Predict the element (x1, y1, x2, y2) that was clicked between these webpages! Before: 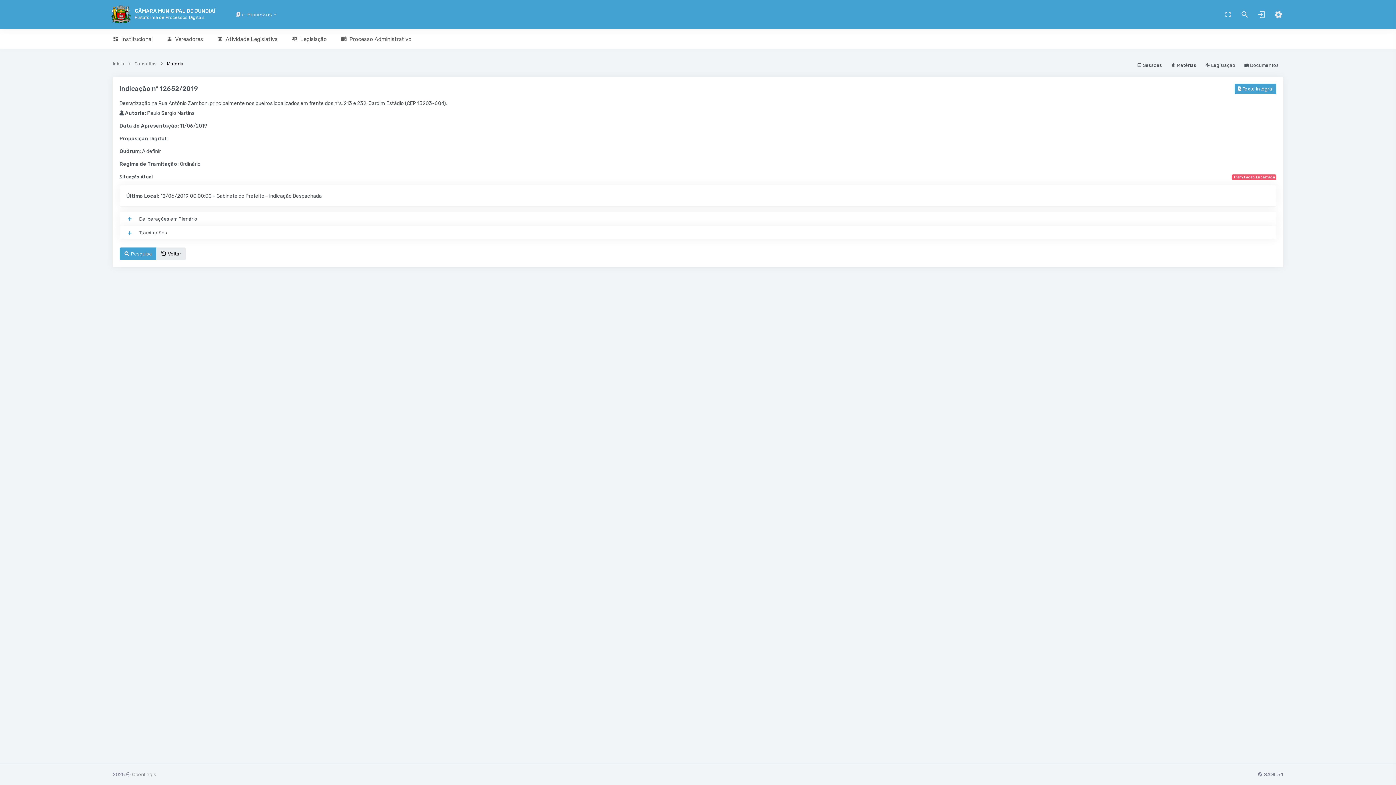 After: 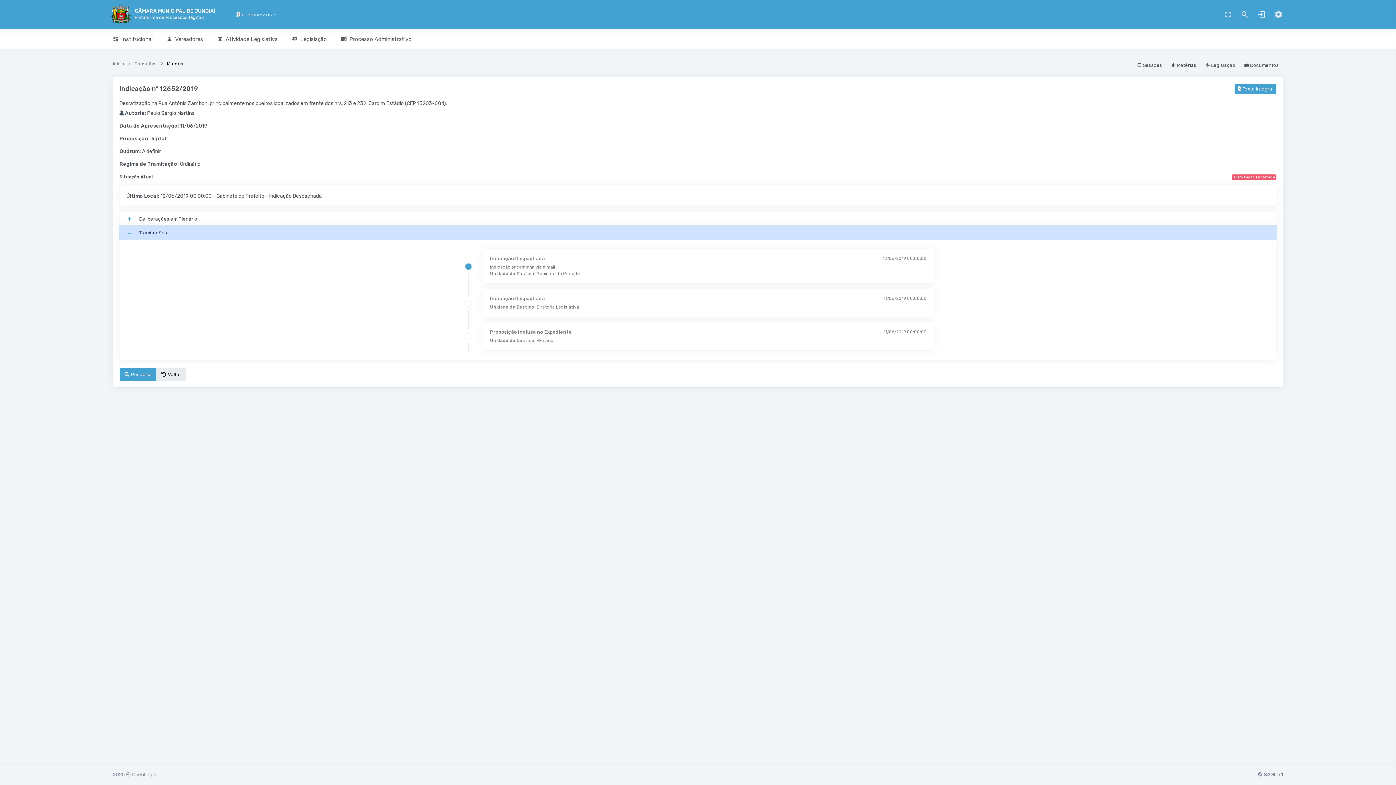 Action: bbox: (119, 225, 1276, 239) label: Tramitações